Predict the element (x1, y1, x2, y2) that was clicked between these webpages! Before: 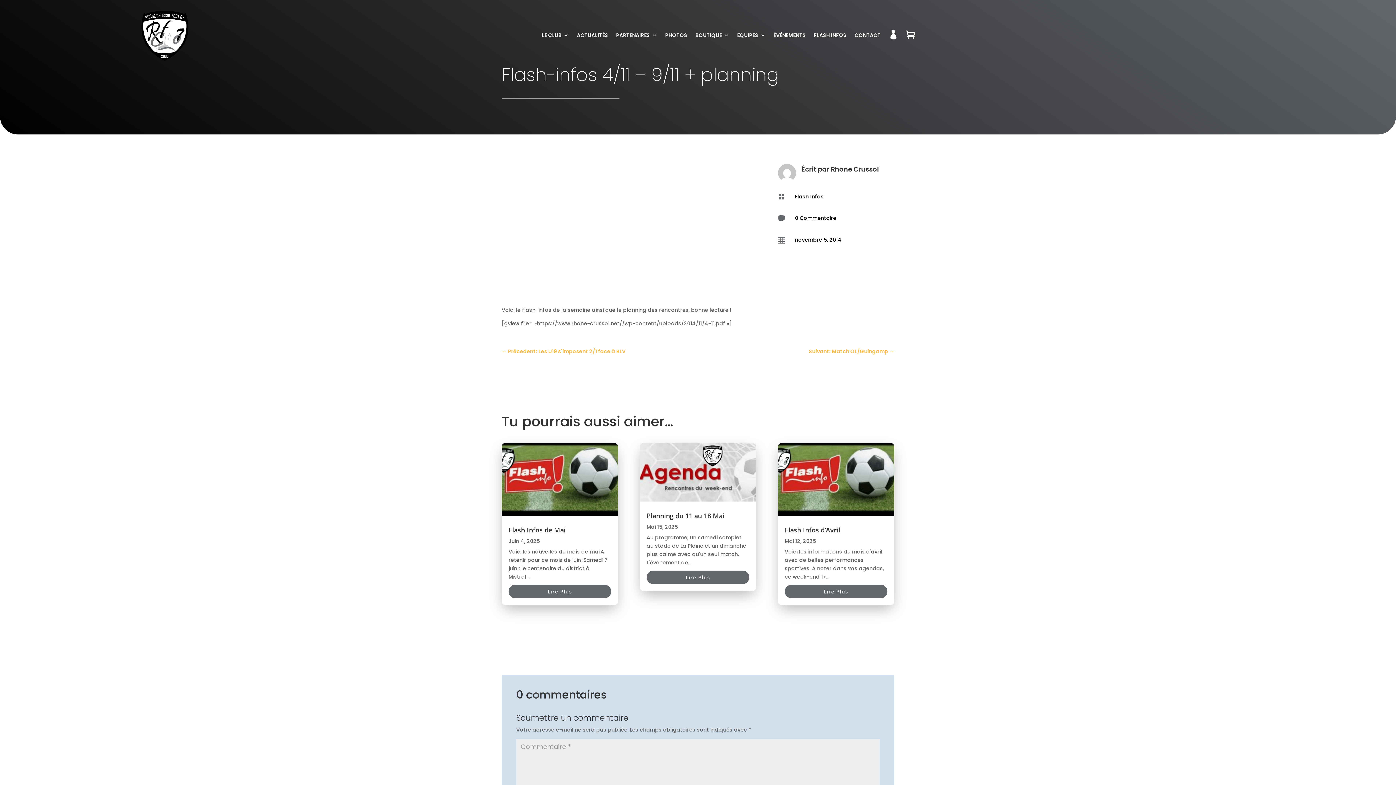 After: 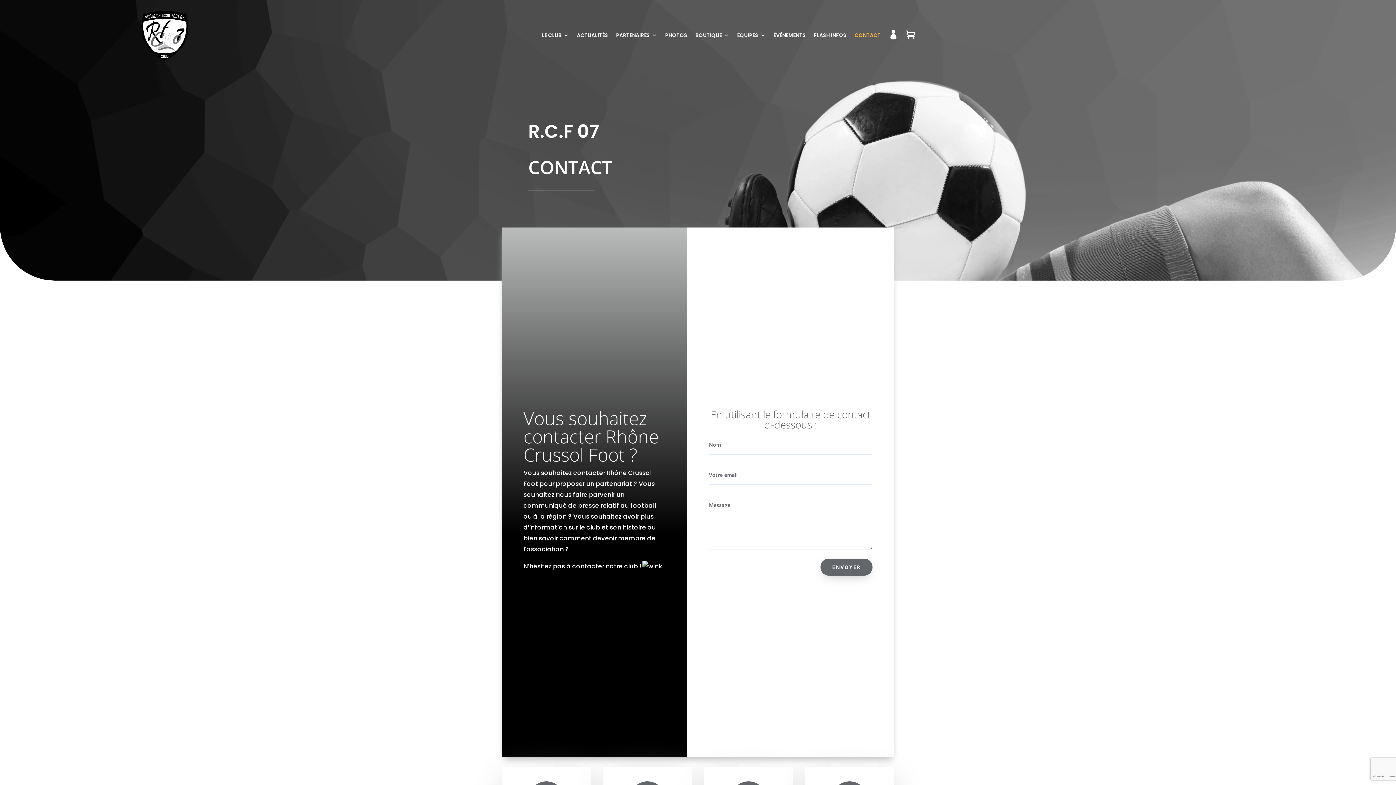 Action: bbox: (854, 9, 881, 60) label: CONTACT